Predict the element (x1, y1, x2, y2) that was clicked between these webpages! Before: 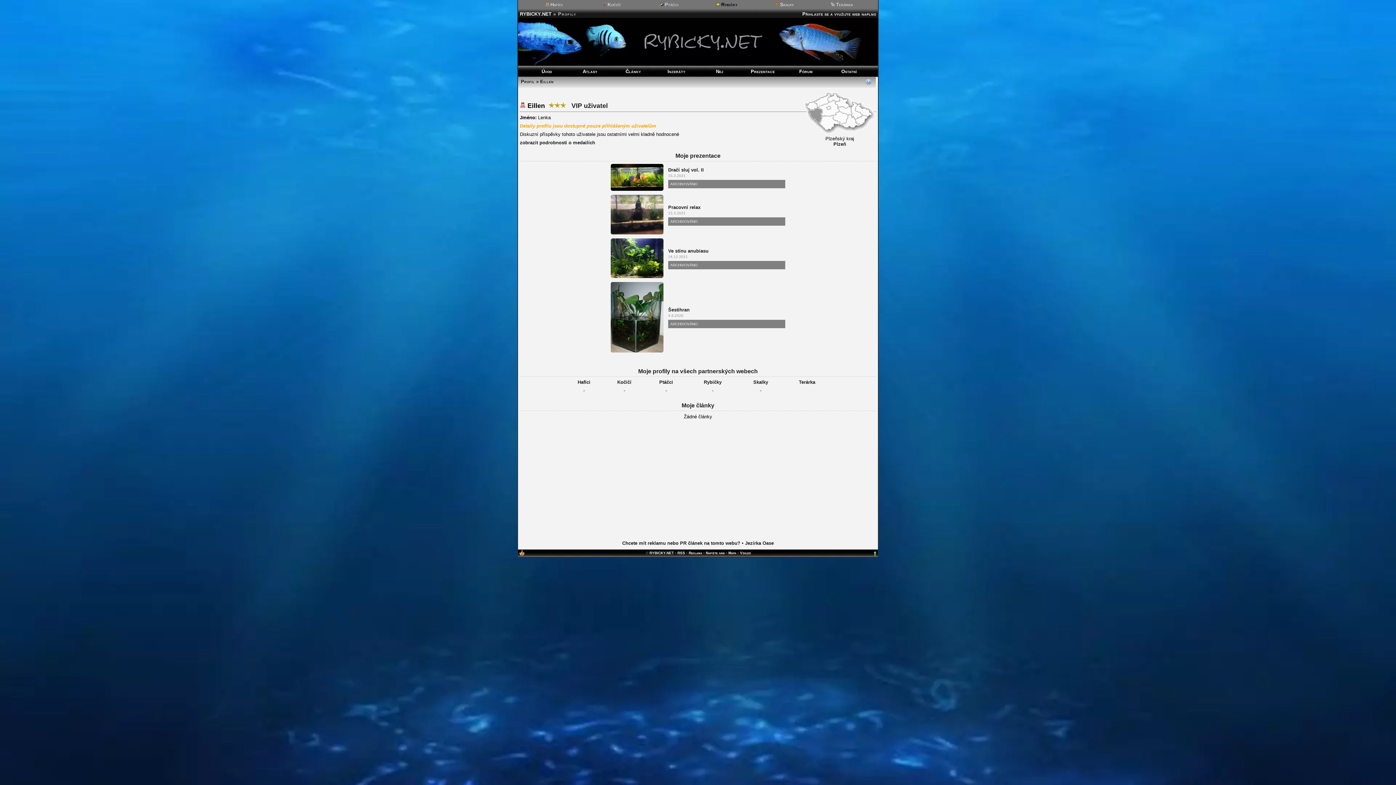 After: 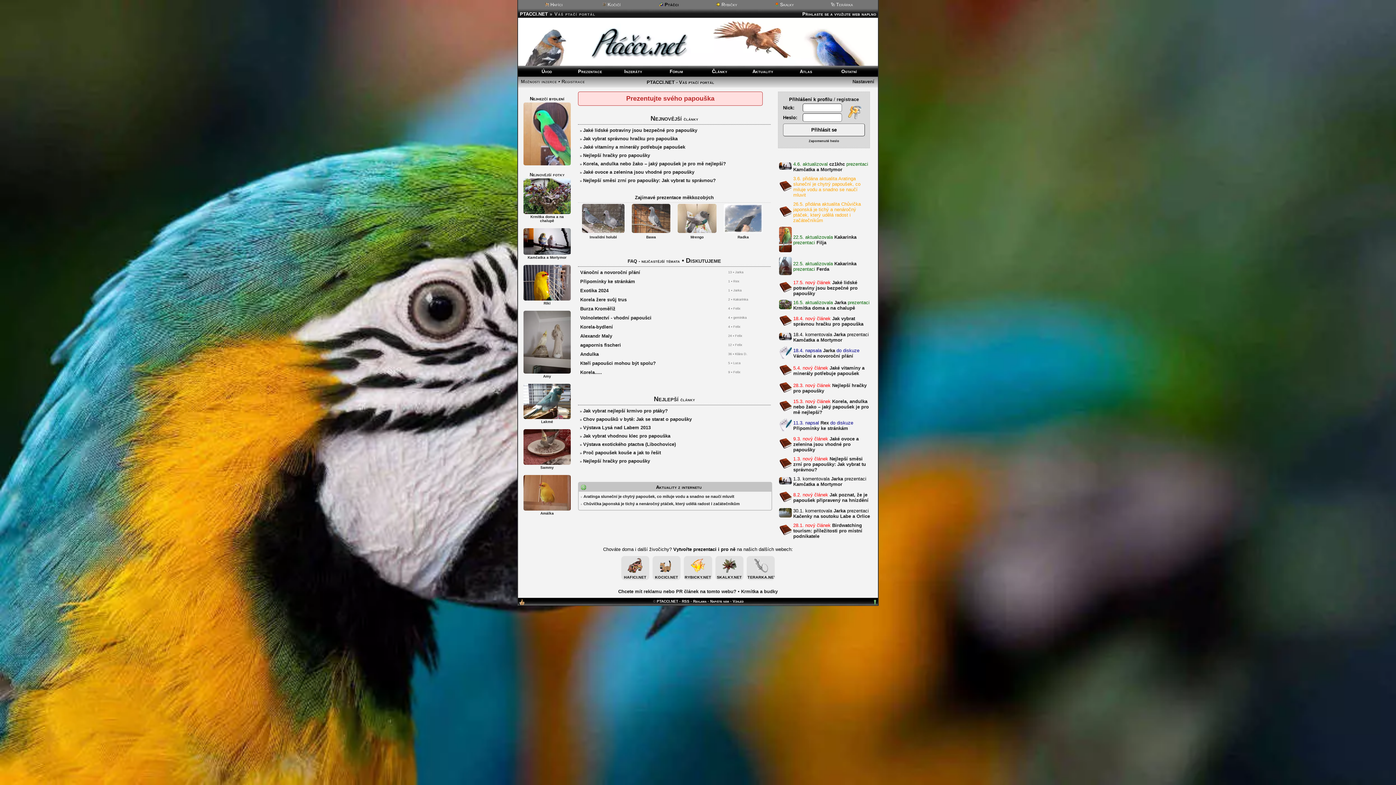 Action: bbox: (659, 379, 673, 385) label: Ptáčci